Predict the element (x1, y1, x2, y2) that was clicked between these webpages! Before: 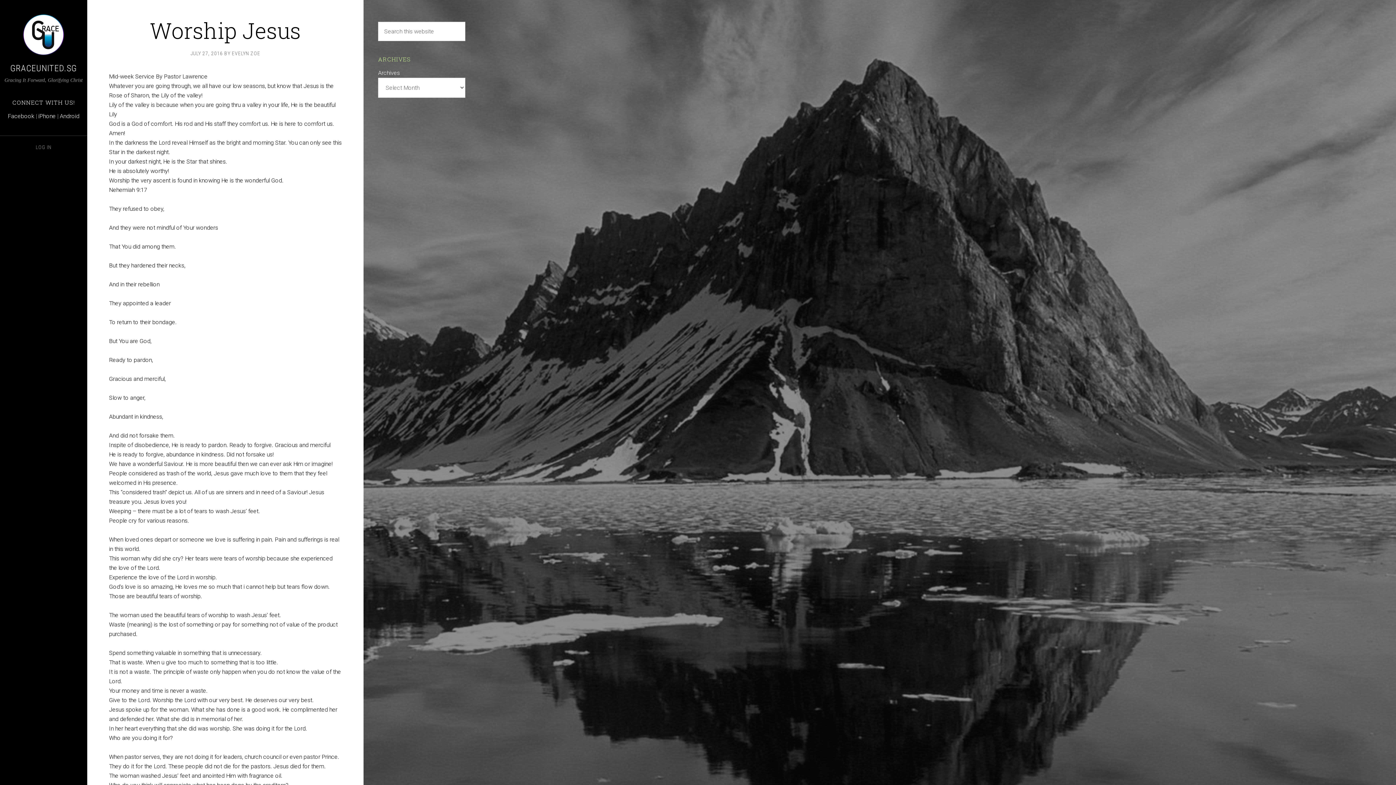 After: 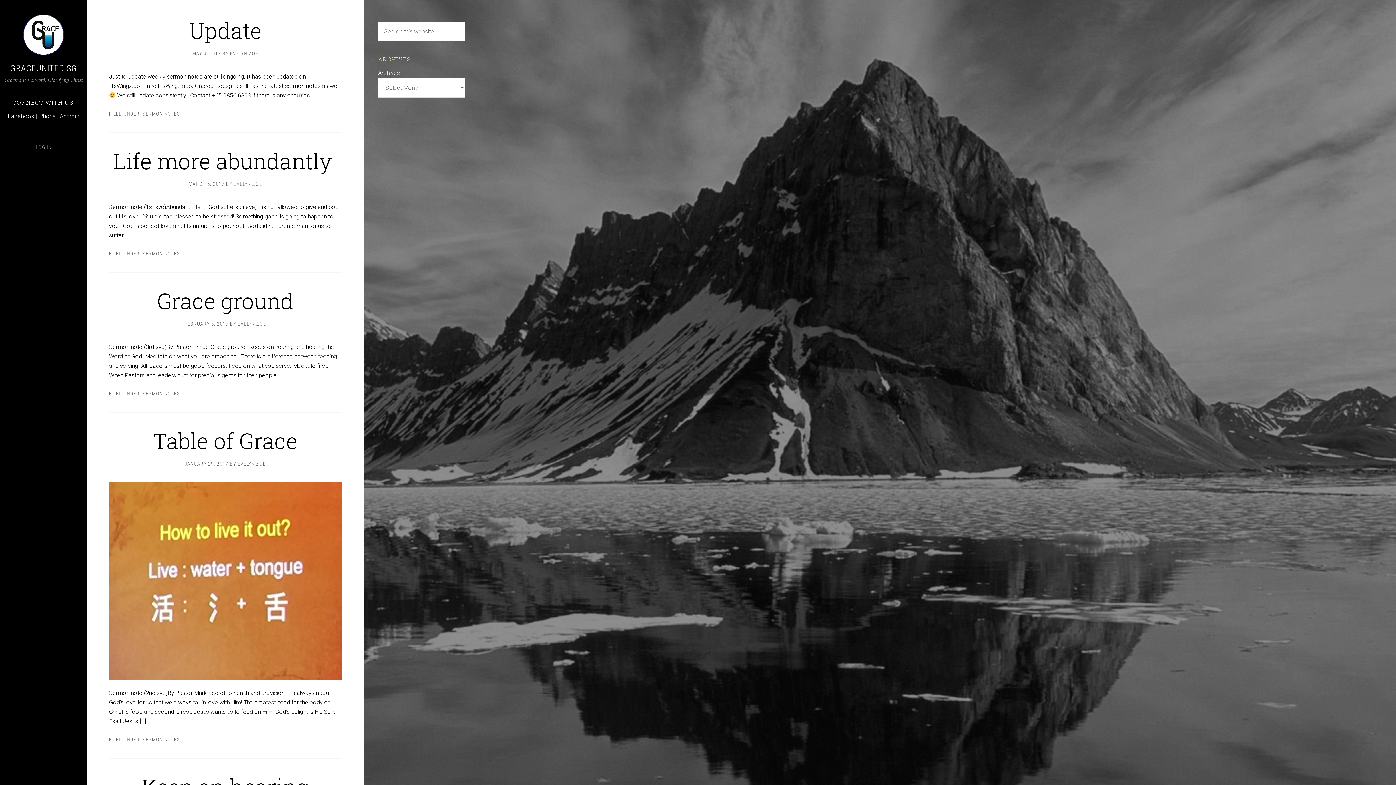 Action: bbox: (0, 14, 87, 55)